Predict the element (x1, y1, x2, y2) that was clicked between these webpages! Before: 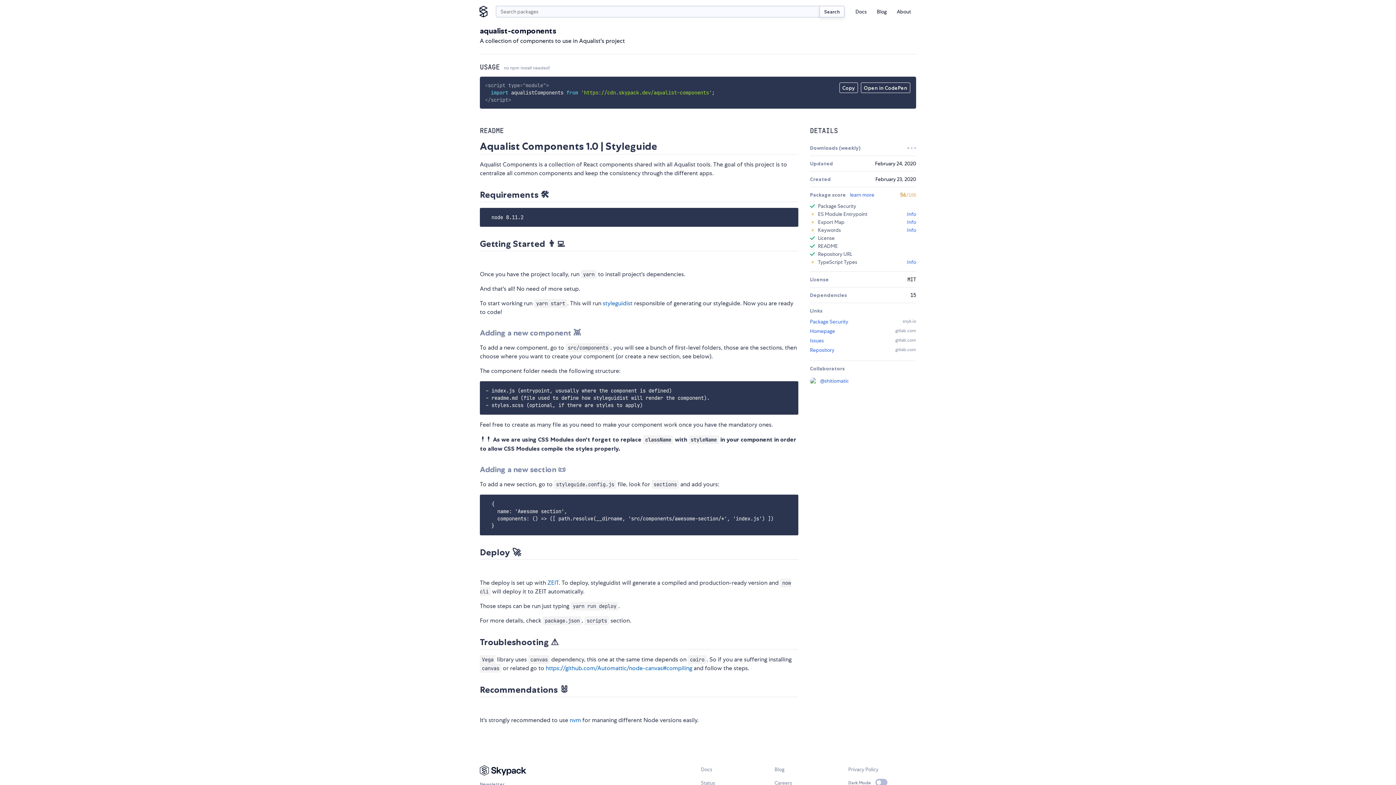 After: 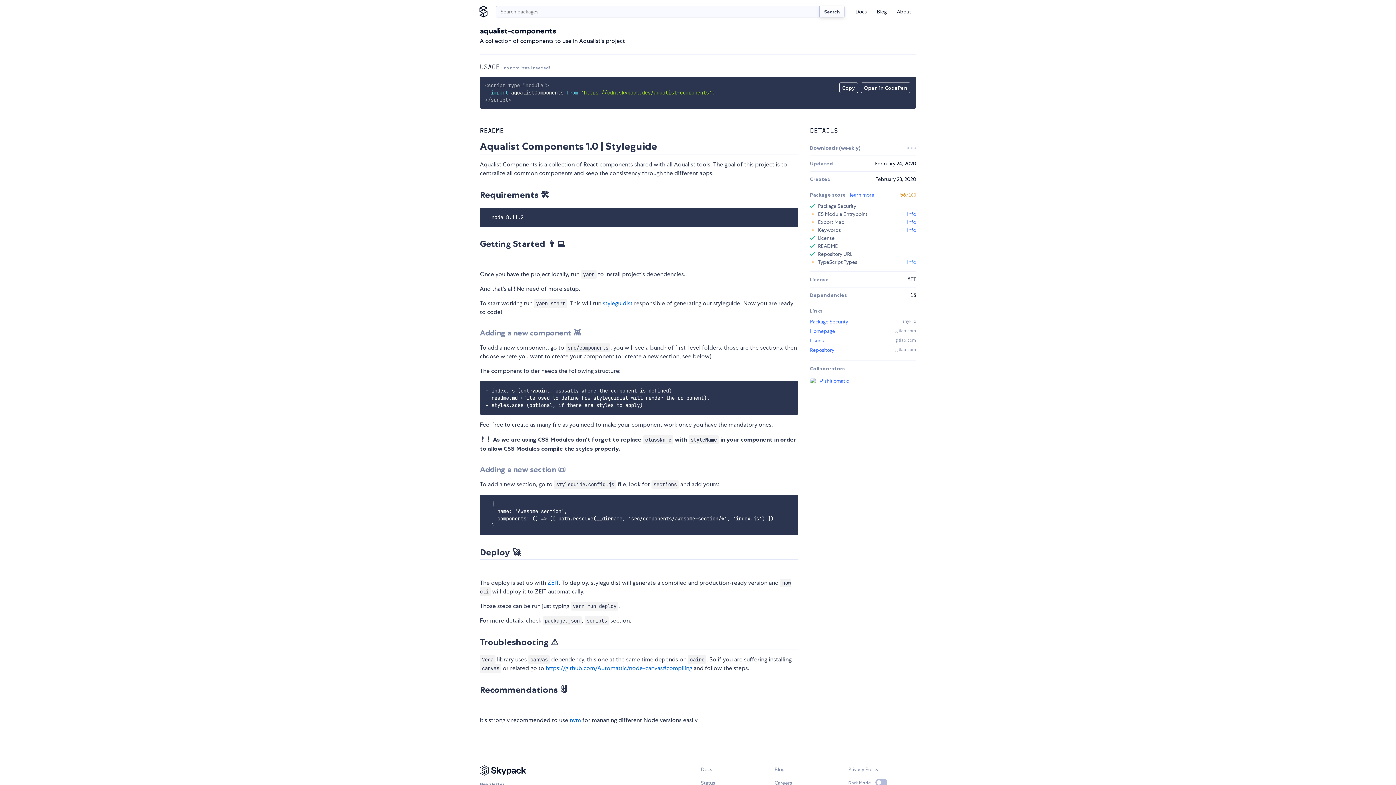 Action: label: Info bbox: (907, 259, 916, 265)